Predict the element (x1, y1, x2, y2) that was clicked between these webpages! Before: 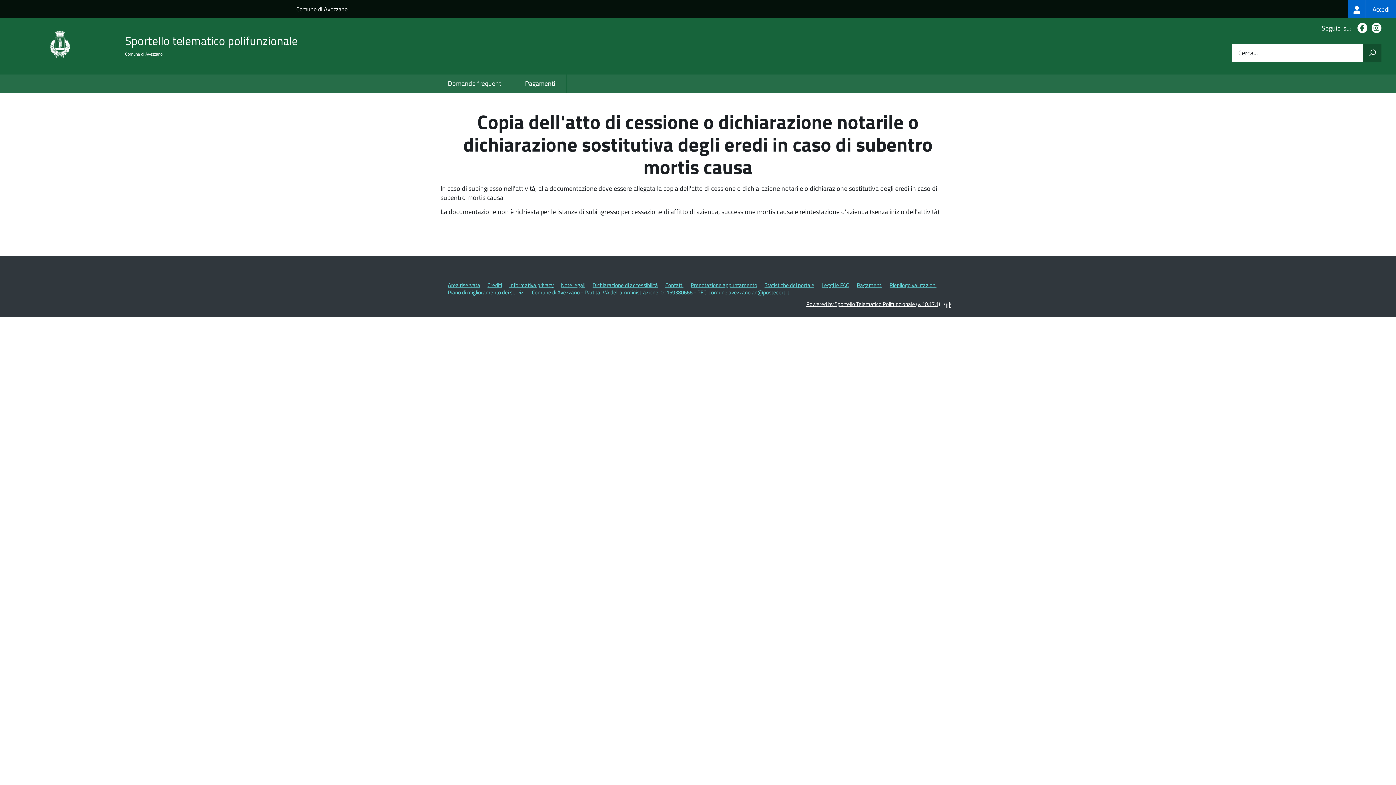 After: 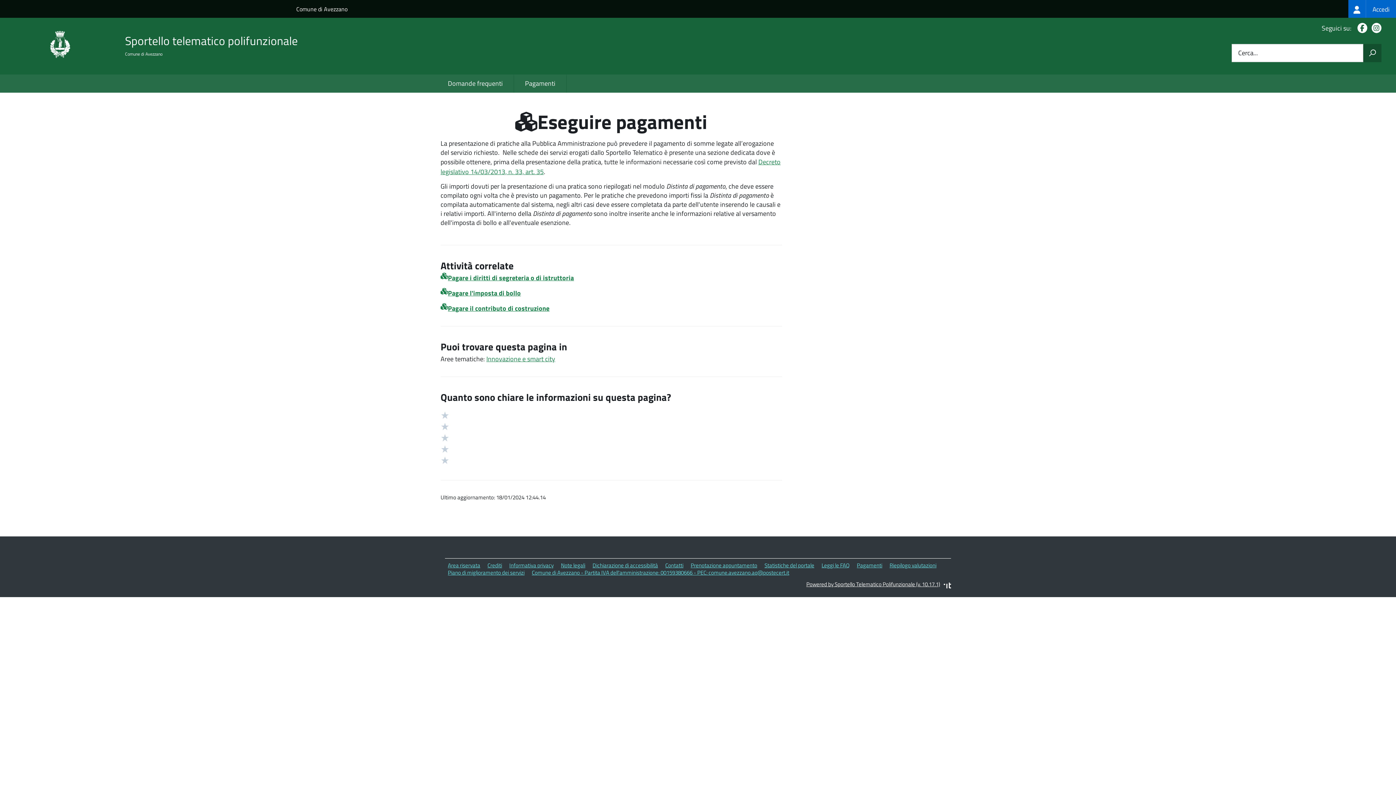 Action: bbox: (857, 281, 882, 289) label: Pagamenti